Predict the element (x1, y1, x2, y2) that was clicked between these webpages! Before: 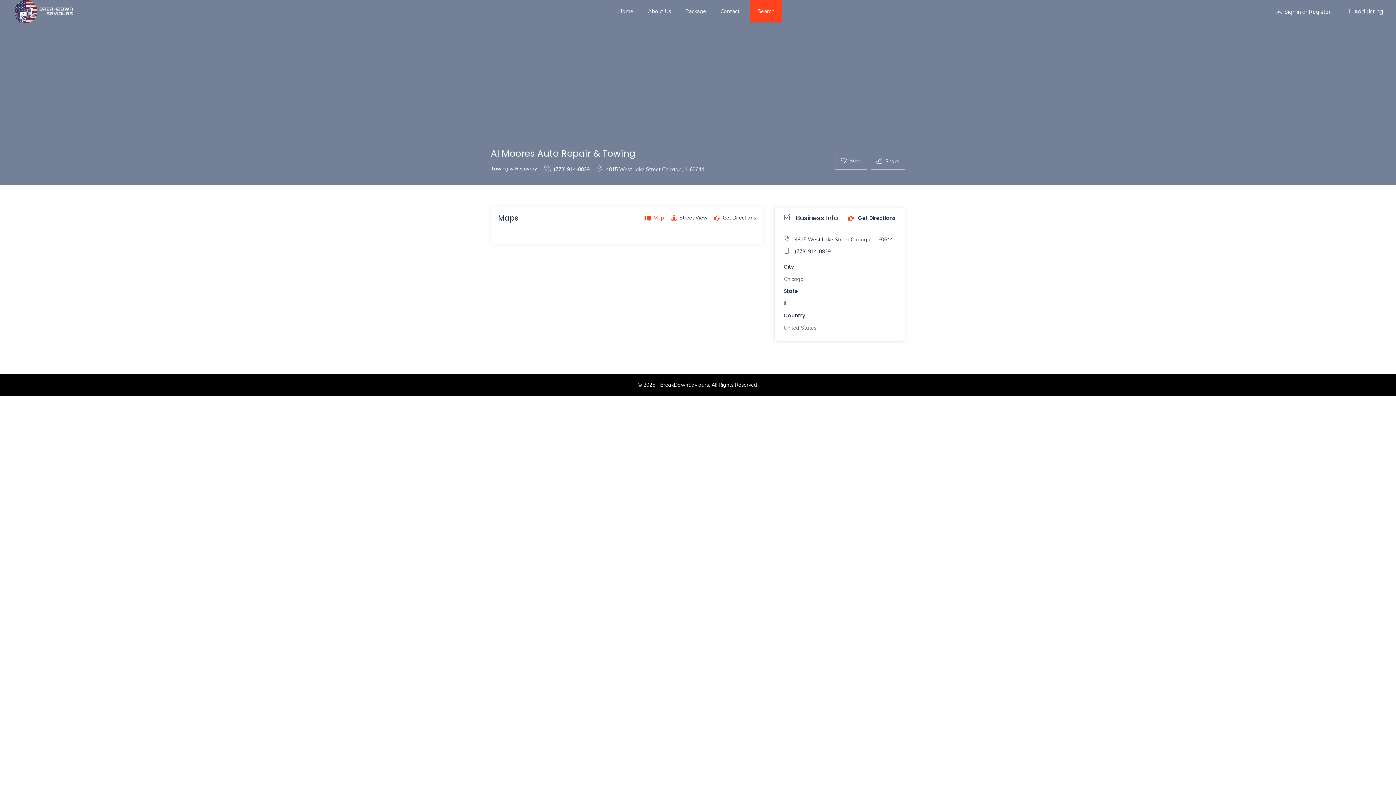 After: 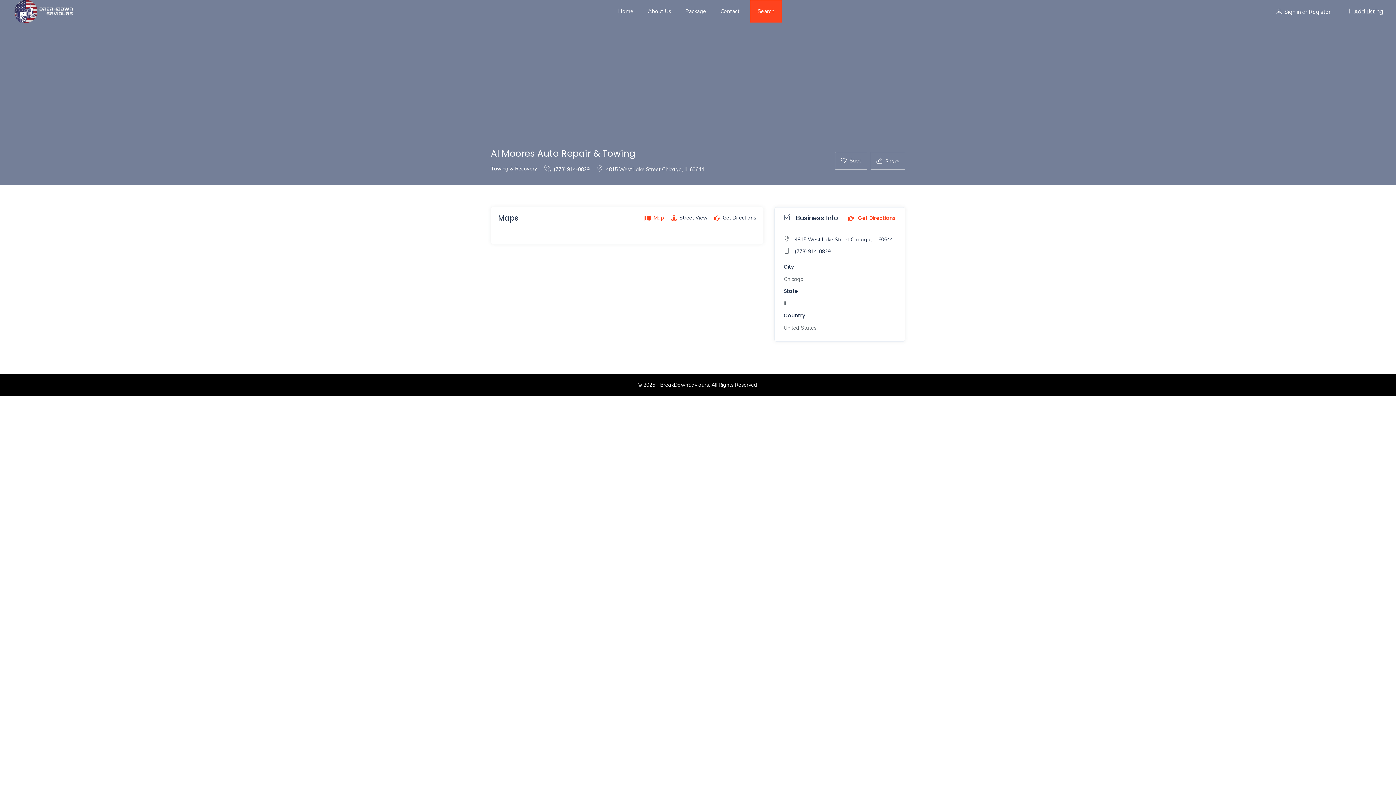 Action: bbox: (848, 215, 895, 221) label:  Get Directions